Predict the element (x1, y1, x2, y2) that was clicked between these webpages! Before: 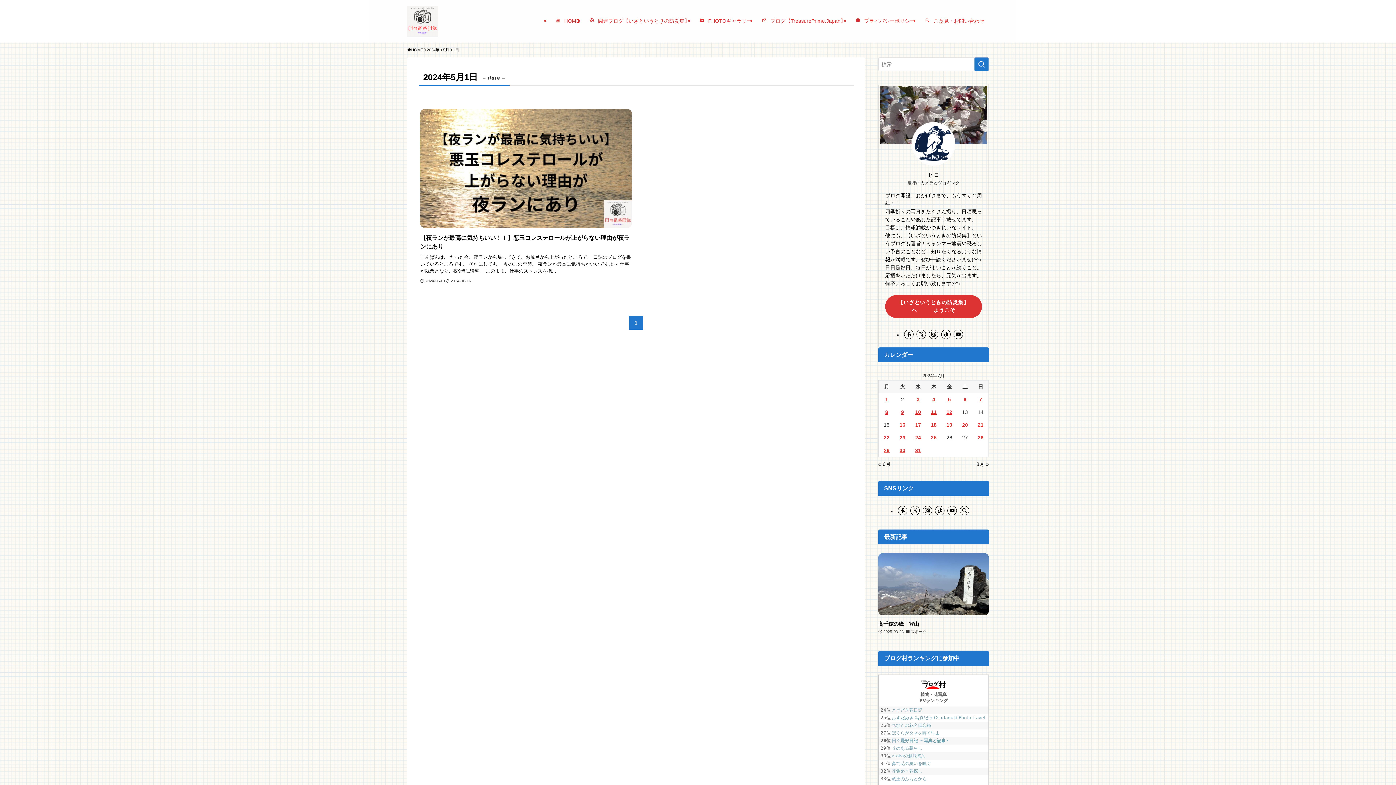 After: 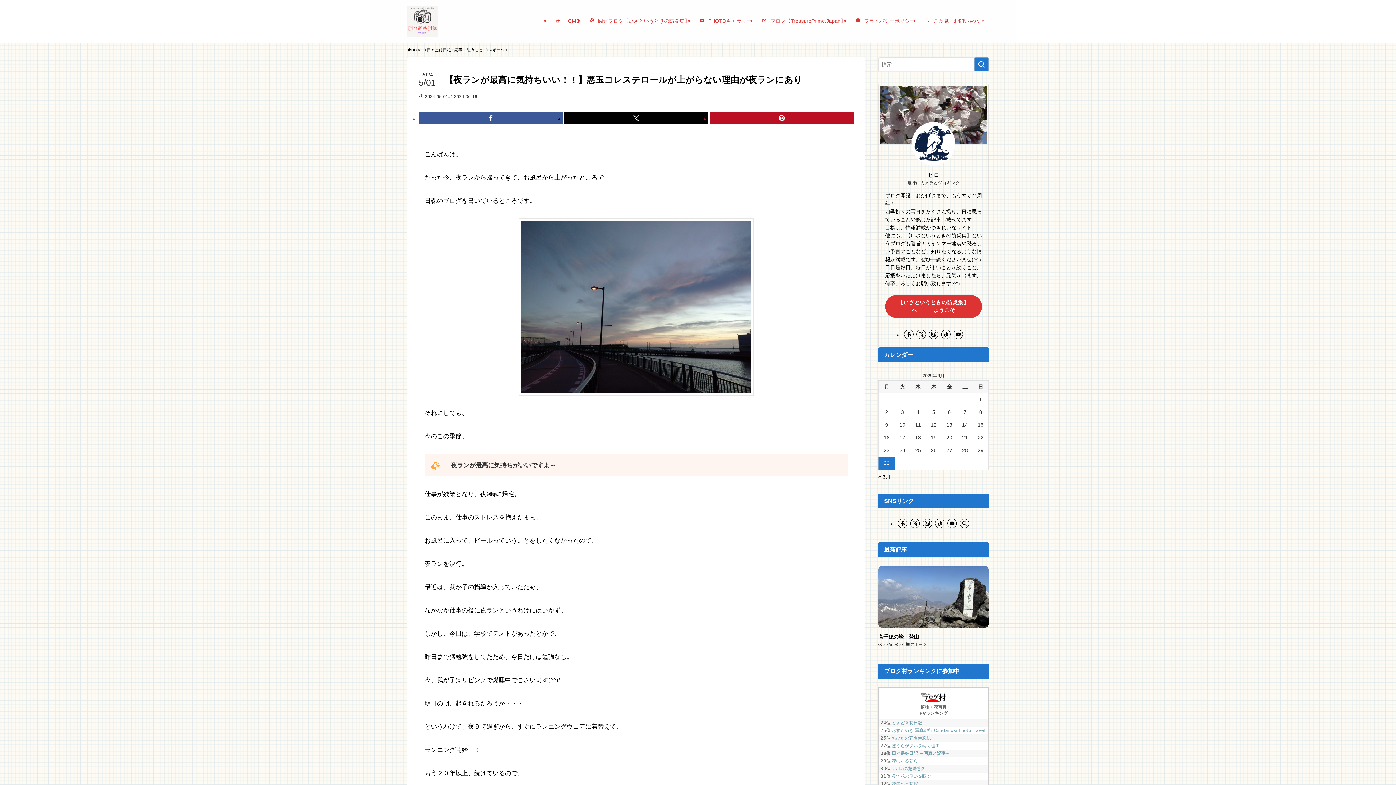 Action: bbox: (420, 109, 632, 285) label: 【夜ランが最高に気持ちいい！！】悪玉コレステロールが上がらない理由が夜ランにあり
こんばんは。 たった今、夜ランから帰ってきて、お風呂から上がったところで、 日課のブログを書いているところです。 それにしても、 今のこの季節、 夜ランが最高に気持ちがいいですよ～ 仕事が残業となり、夜9時に帰宅。 このまま、仕事のストレスを抱...
2024-05-01
2024-06-16